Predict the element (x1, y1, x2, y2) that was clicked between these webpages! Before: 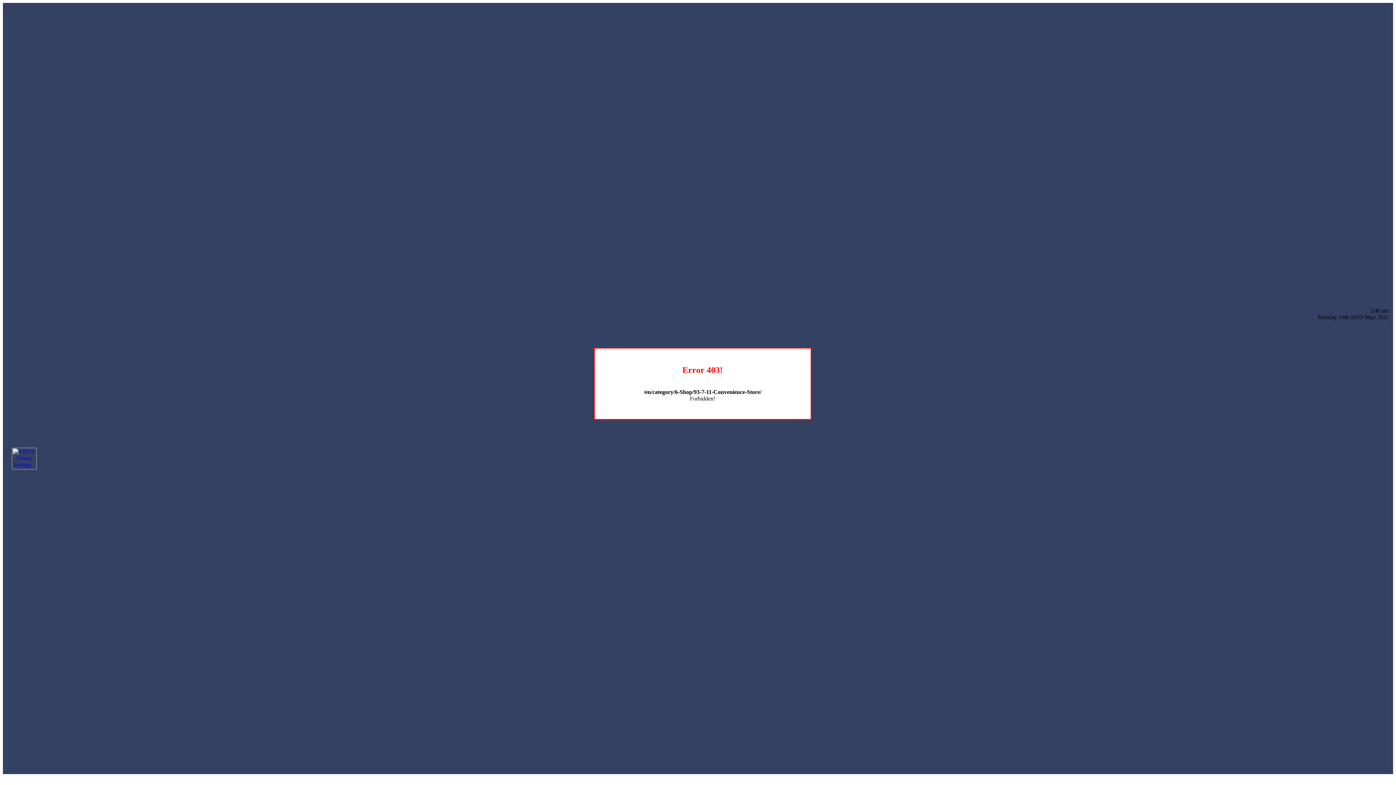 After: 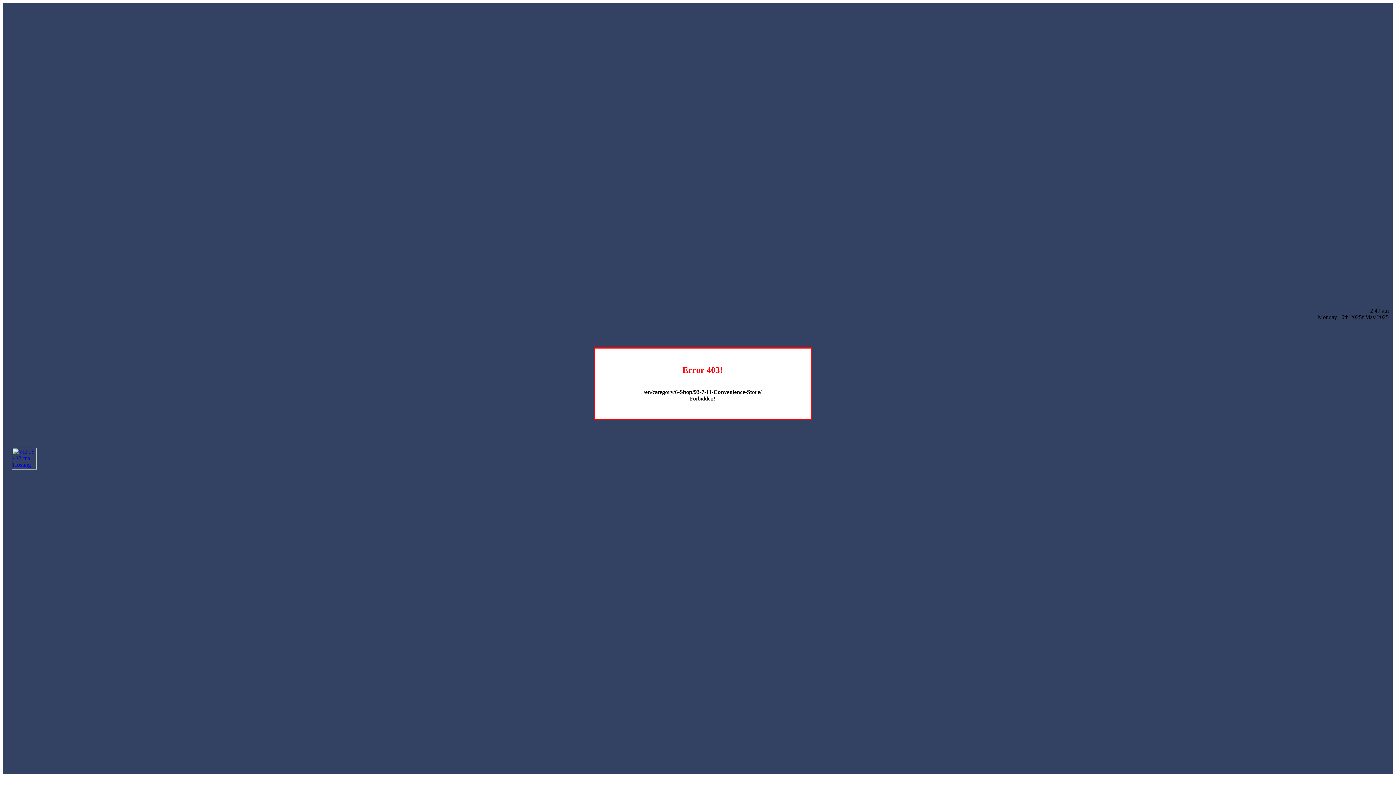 Action: bbox: (12, 464, 36, 470)